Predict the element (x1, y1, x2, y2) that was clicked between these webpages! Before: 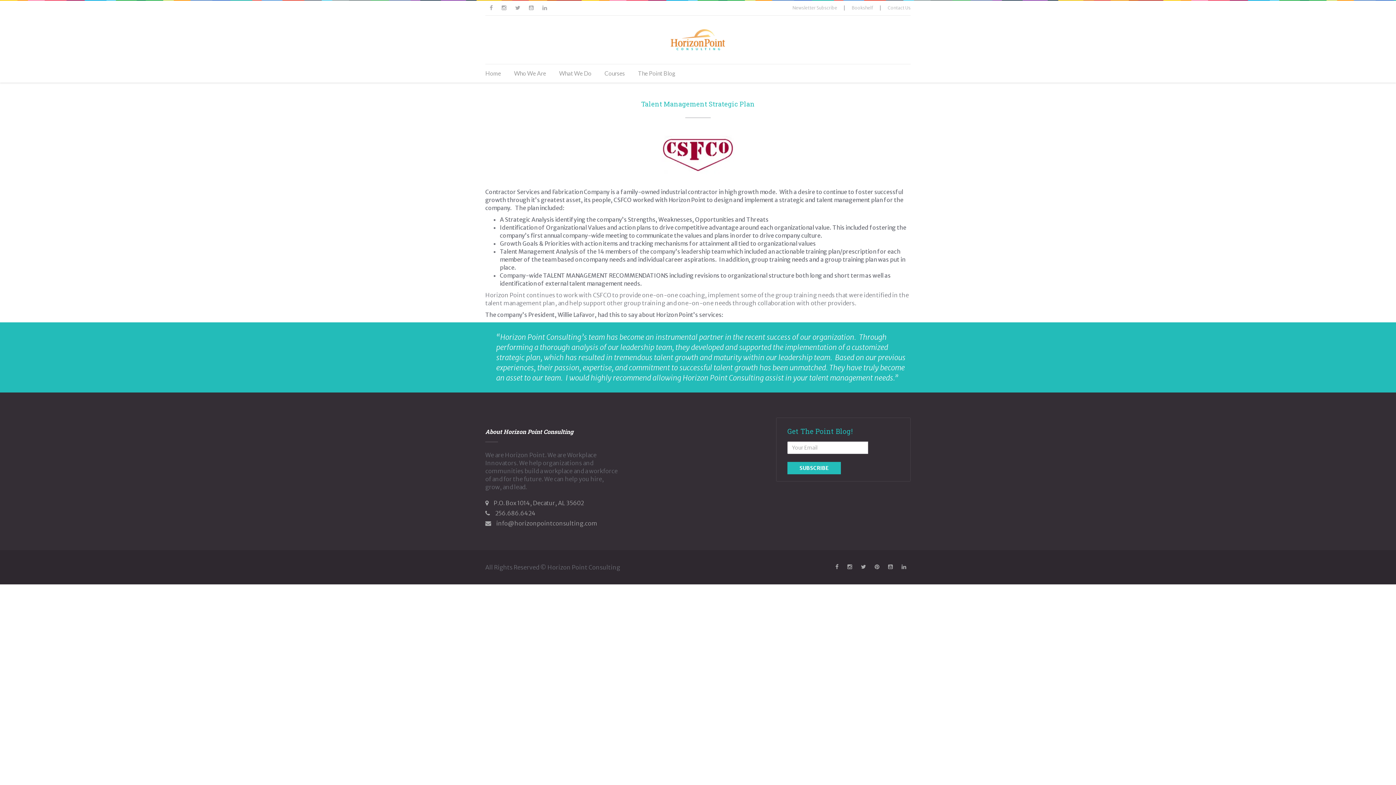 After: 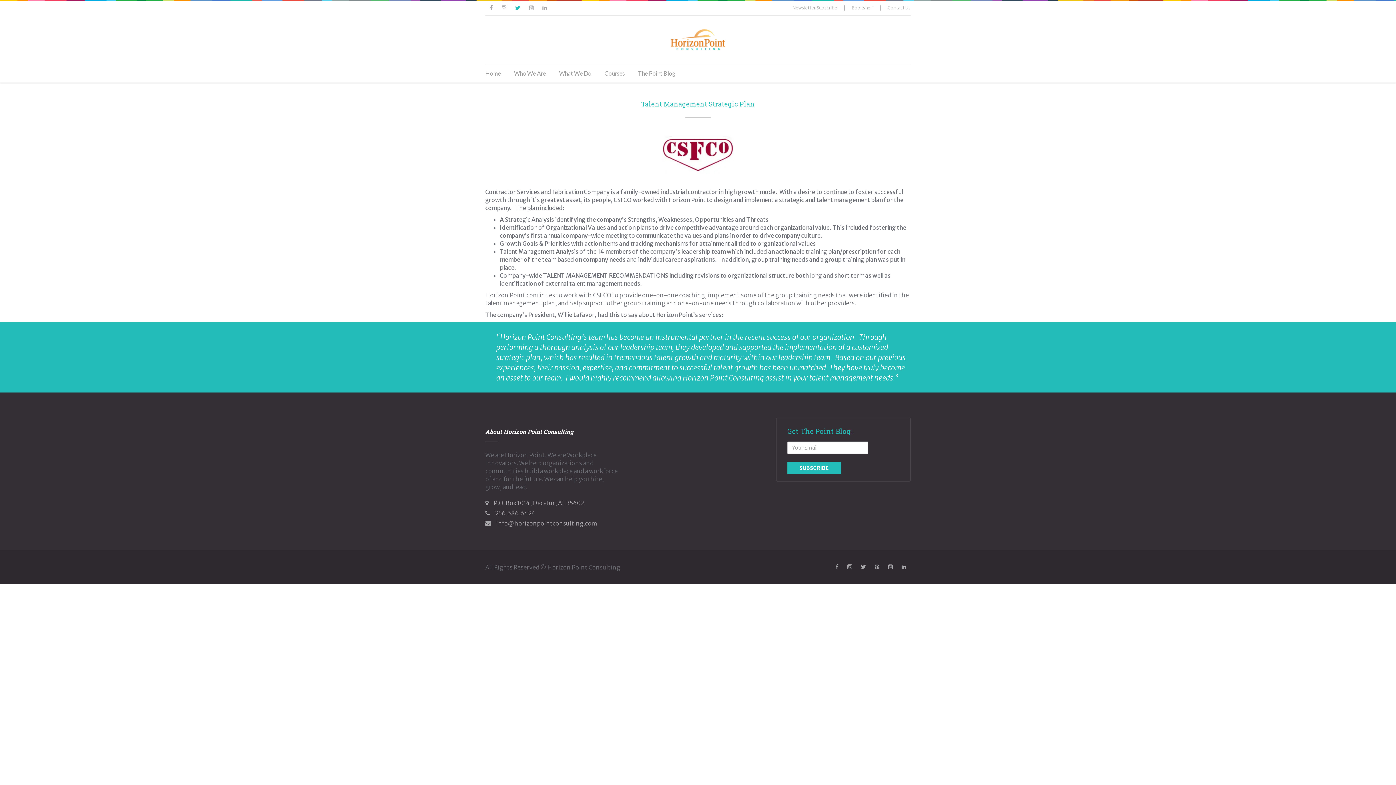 Action: bbox: (513, 4, 522, 11)